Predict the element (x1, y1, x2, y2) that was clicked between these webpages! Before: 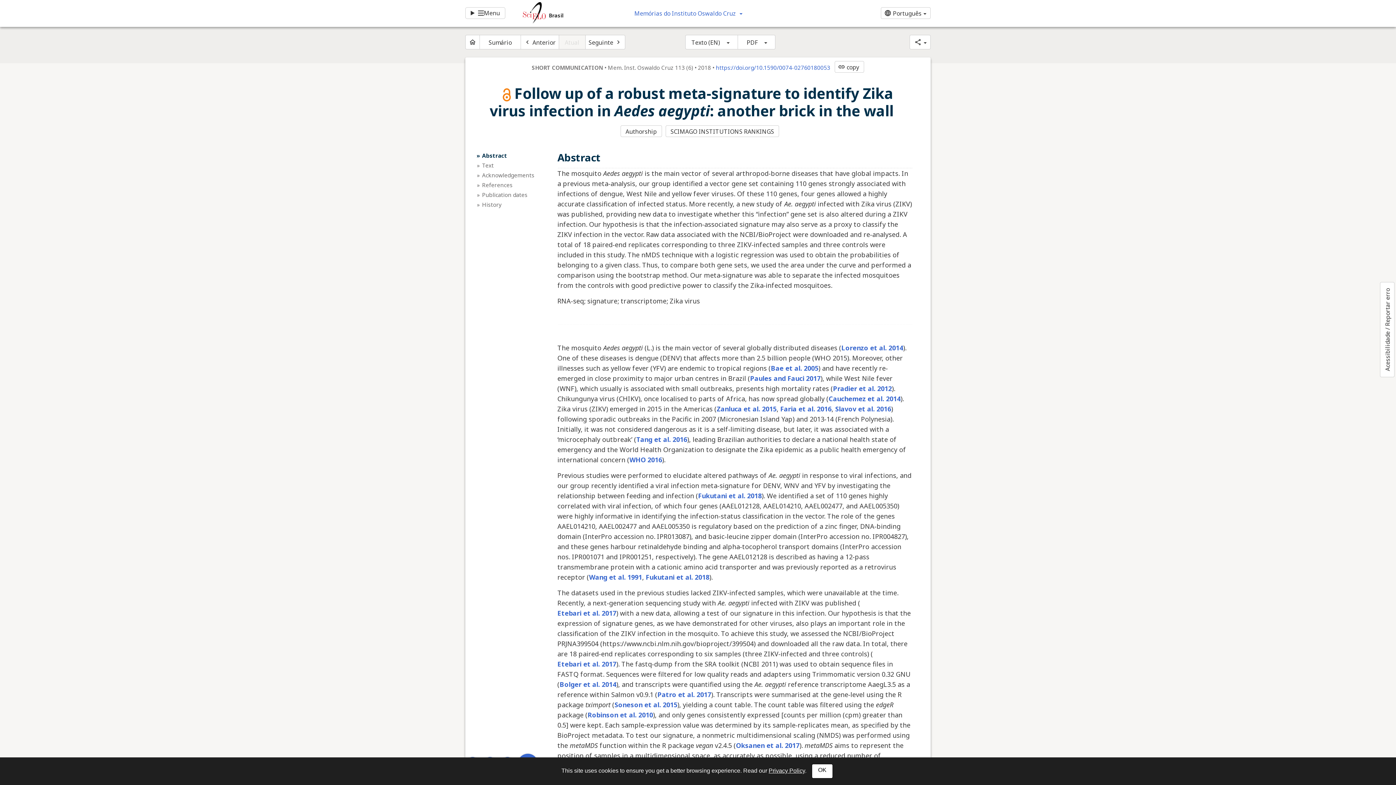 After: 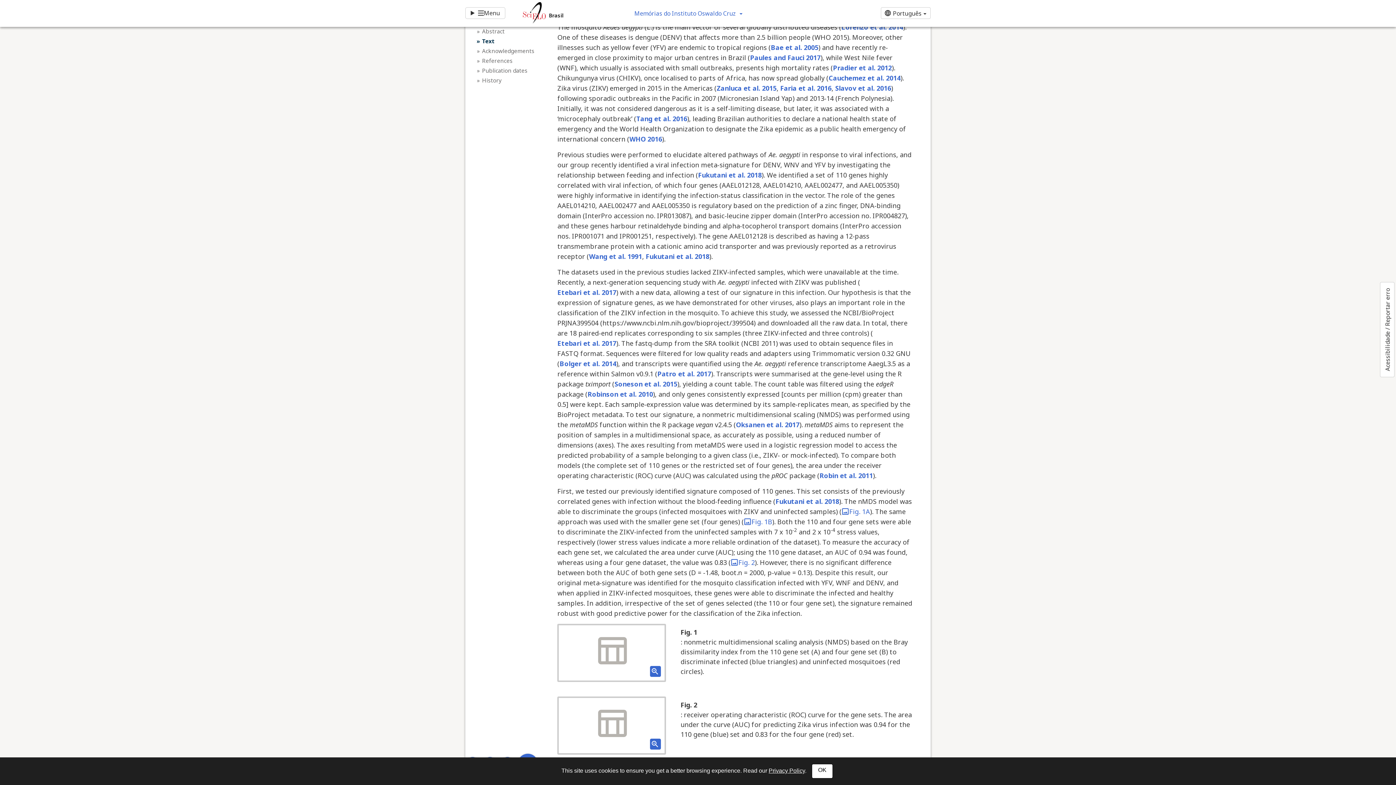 Action: bbox: (482, 161, 548, 169) label: Text